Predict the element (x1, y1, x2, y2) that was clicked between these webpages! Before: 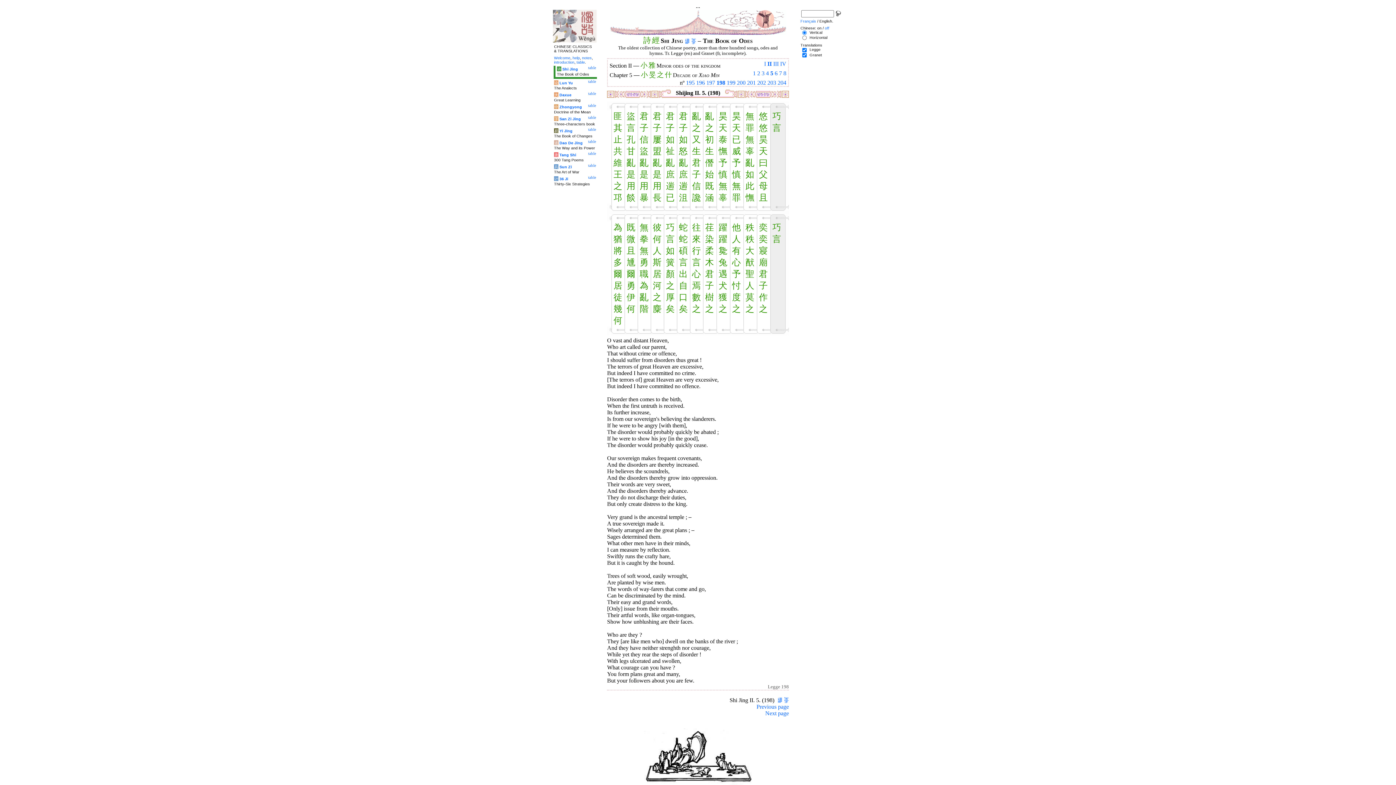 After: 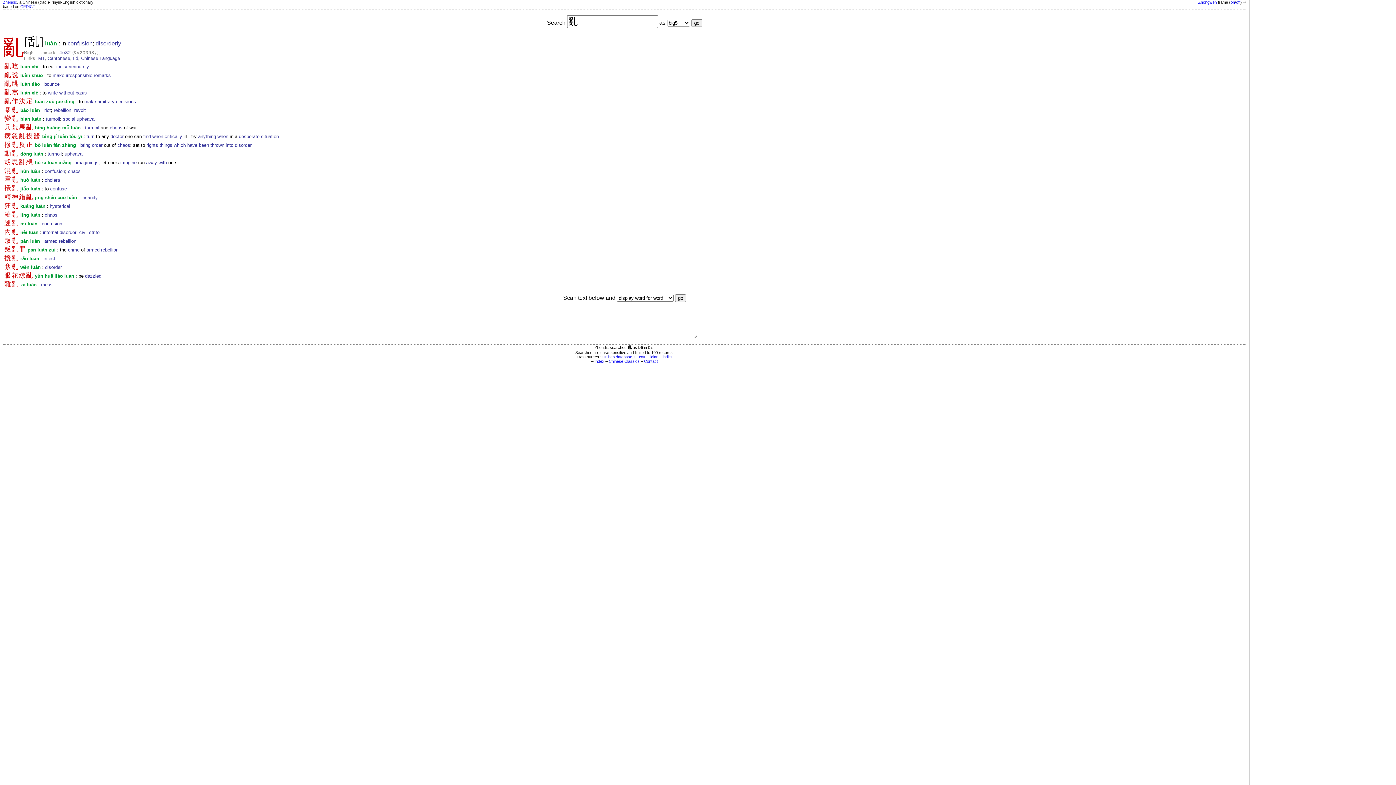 Action: label: 亂 bbox: (705, 111, 714, 121)